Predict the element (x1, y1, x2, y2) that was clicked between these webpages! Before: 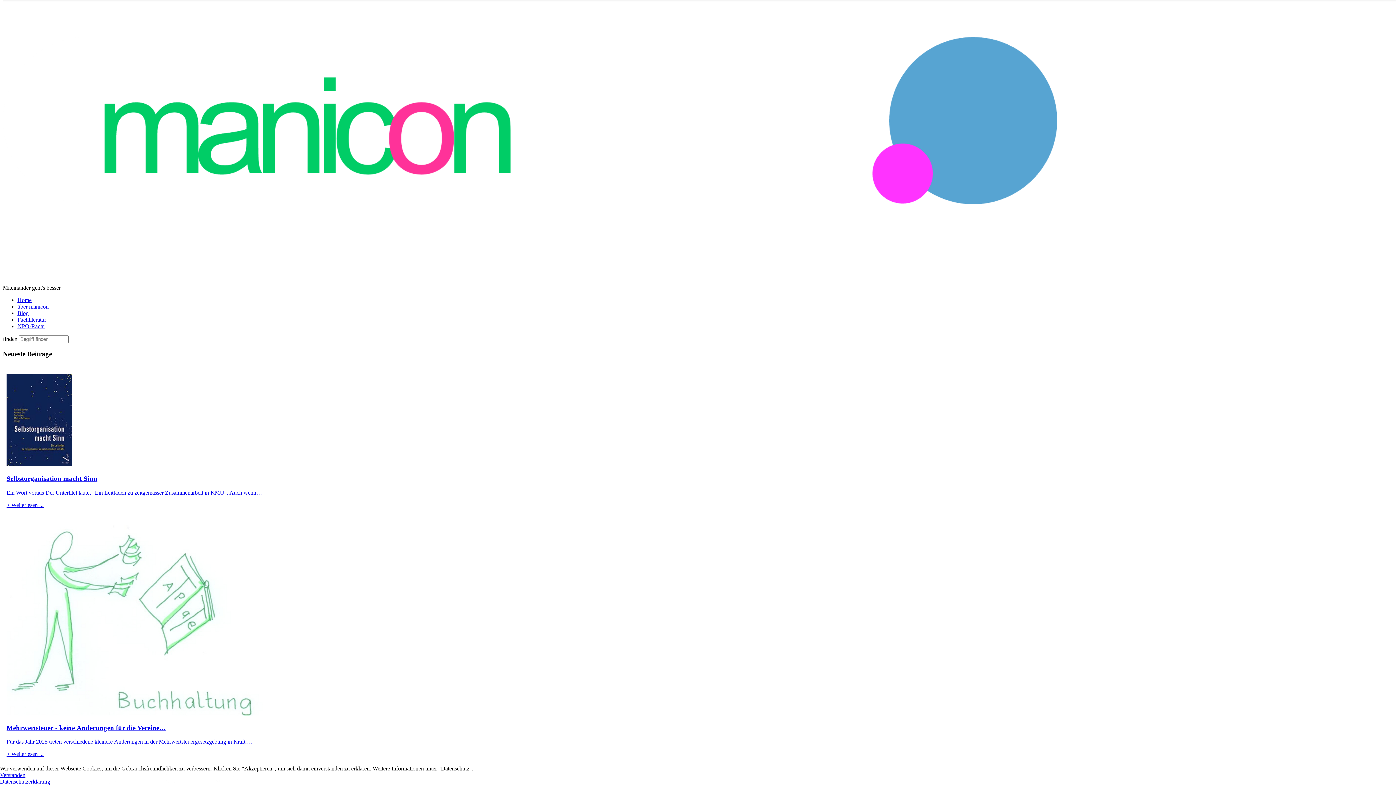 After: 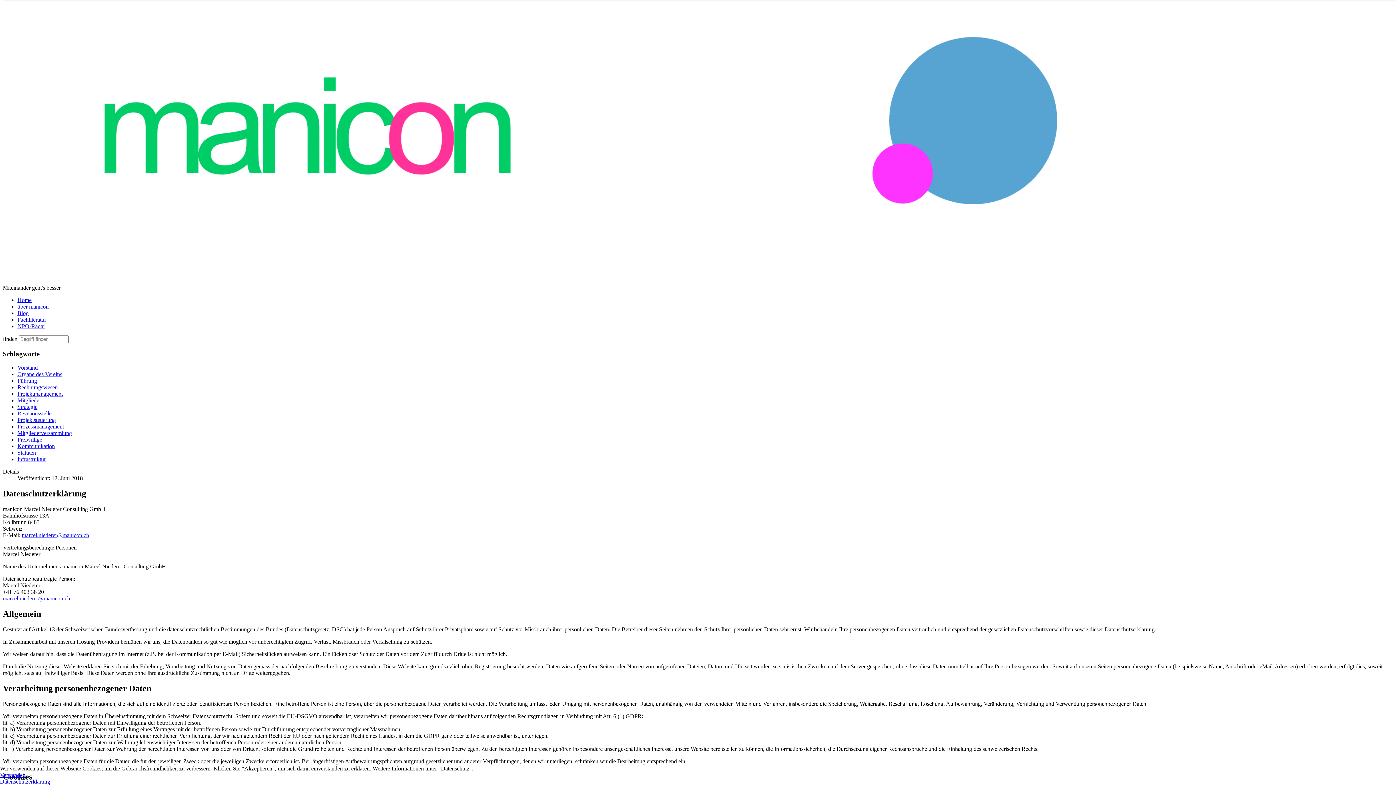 Action: bbox: (0, 778, 50, 785) label: Datenschutzerklärung